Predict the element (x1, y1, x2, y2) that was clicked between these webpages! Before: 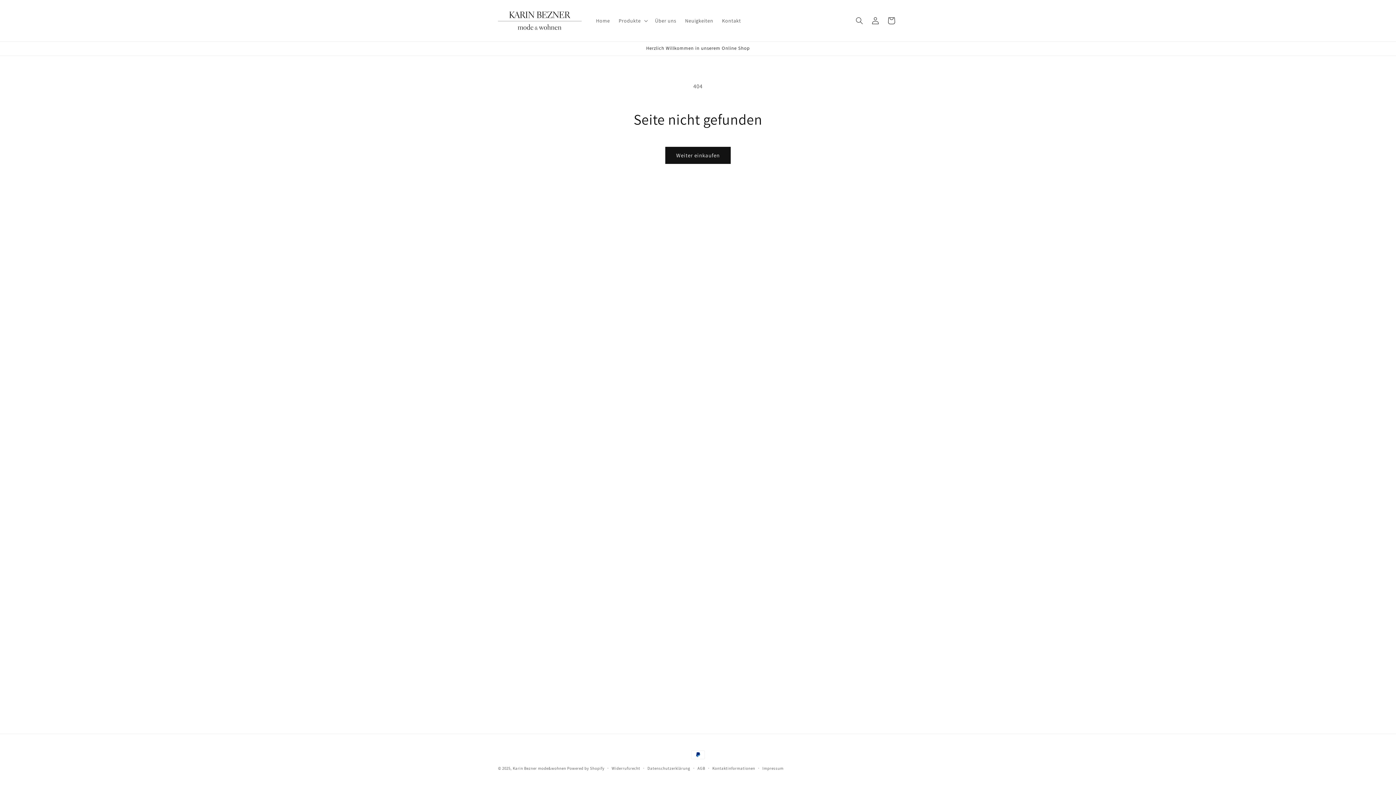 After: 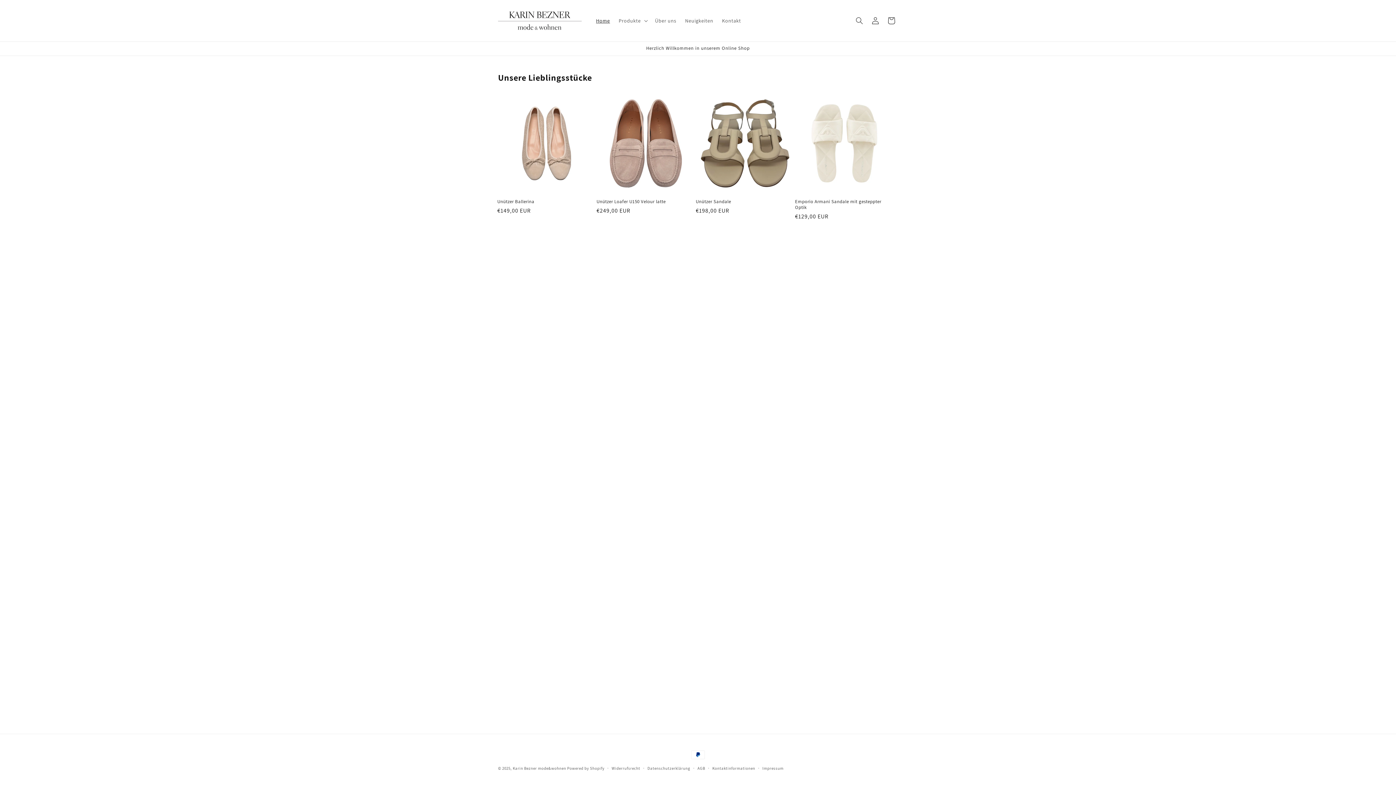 Action: bbox: (512, 766, 566, 771) label: Karin Bezner mode&wohnen